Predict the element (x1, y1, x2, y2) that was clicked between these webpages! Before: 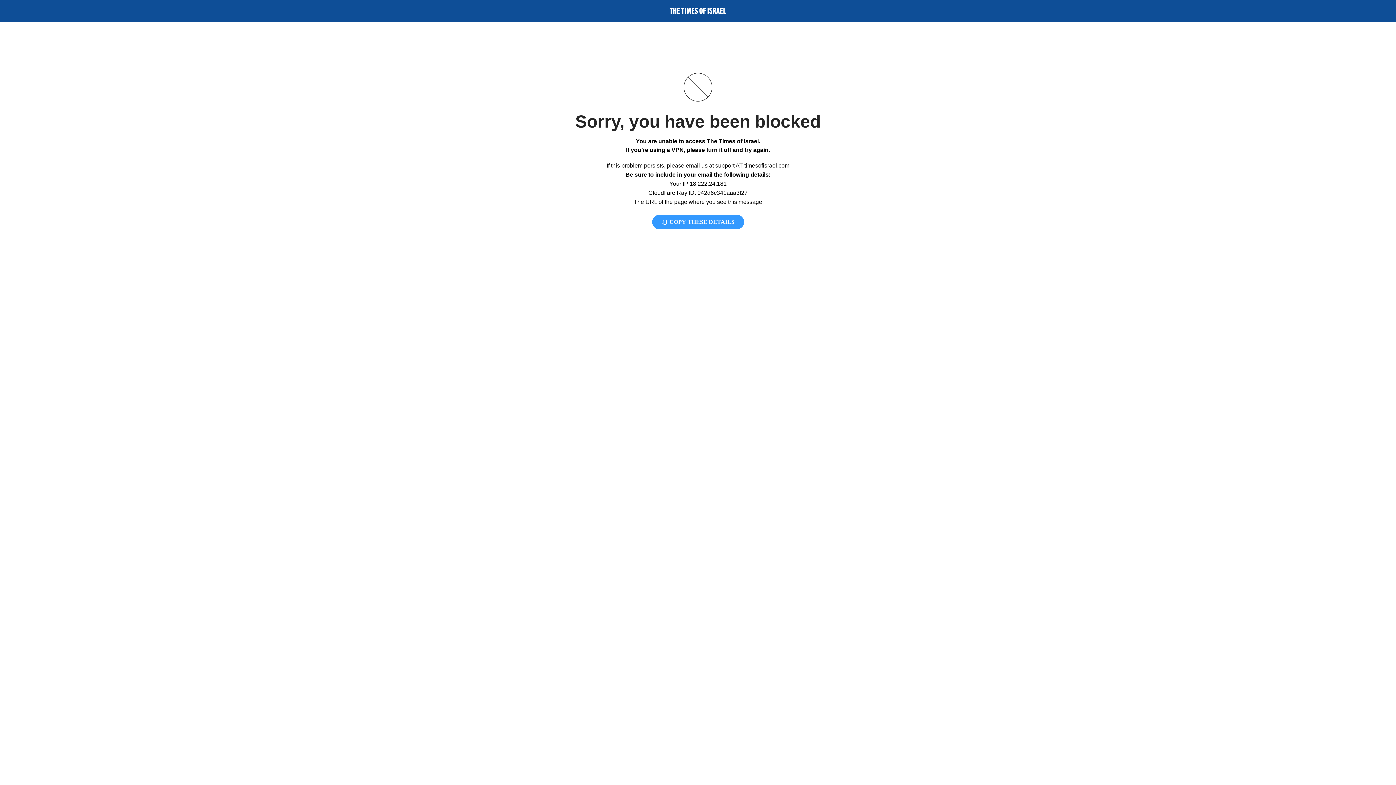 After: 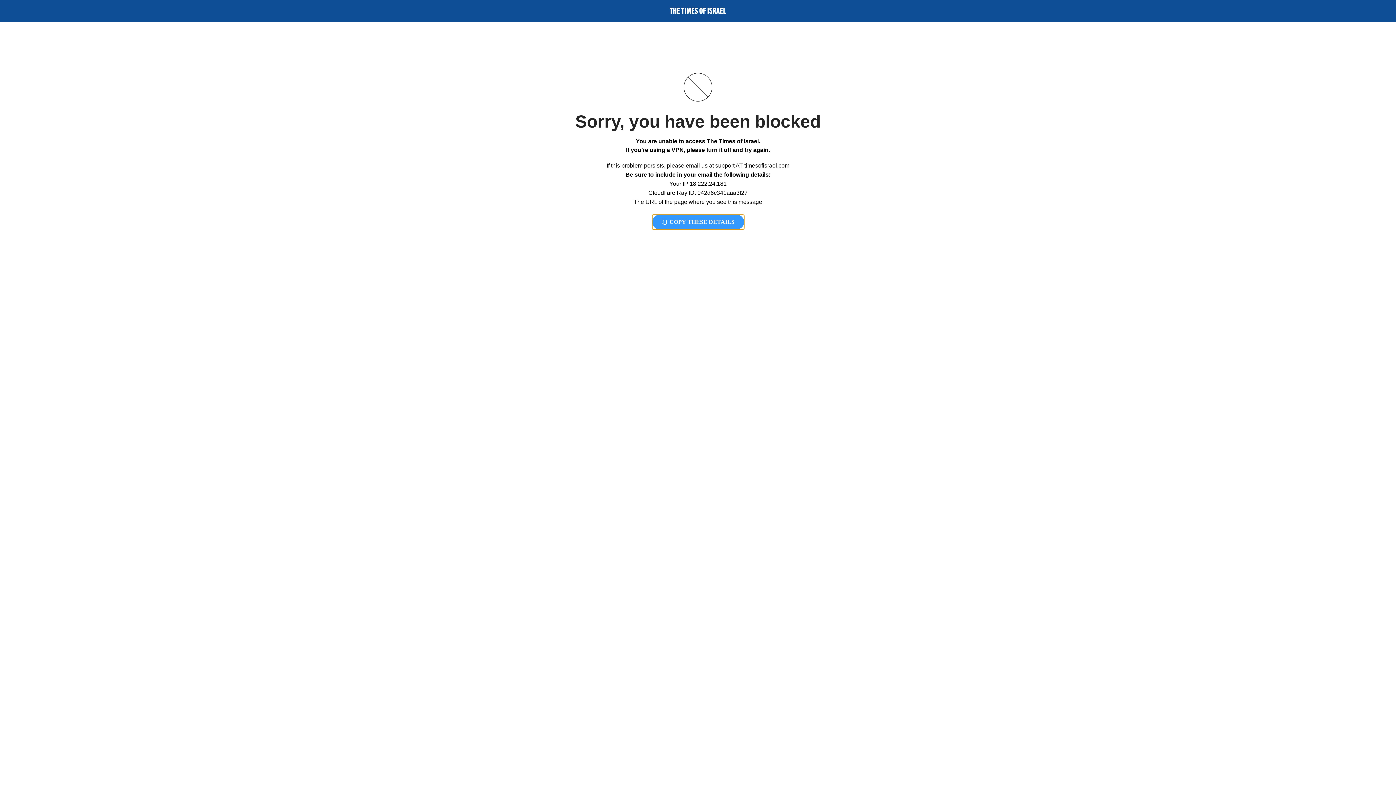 Action: label:  COPY THESE DETAILS bbox: (652, 214, 744, 229)